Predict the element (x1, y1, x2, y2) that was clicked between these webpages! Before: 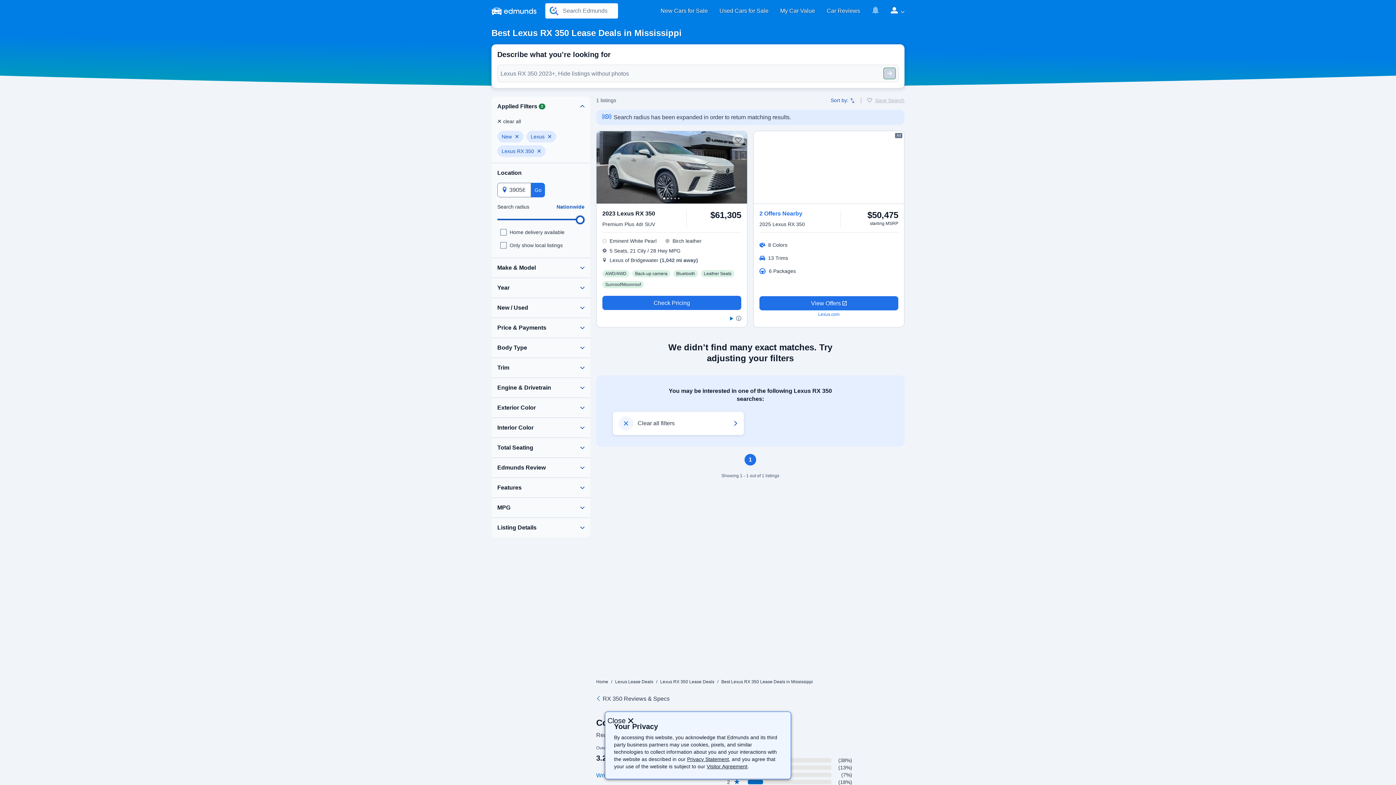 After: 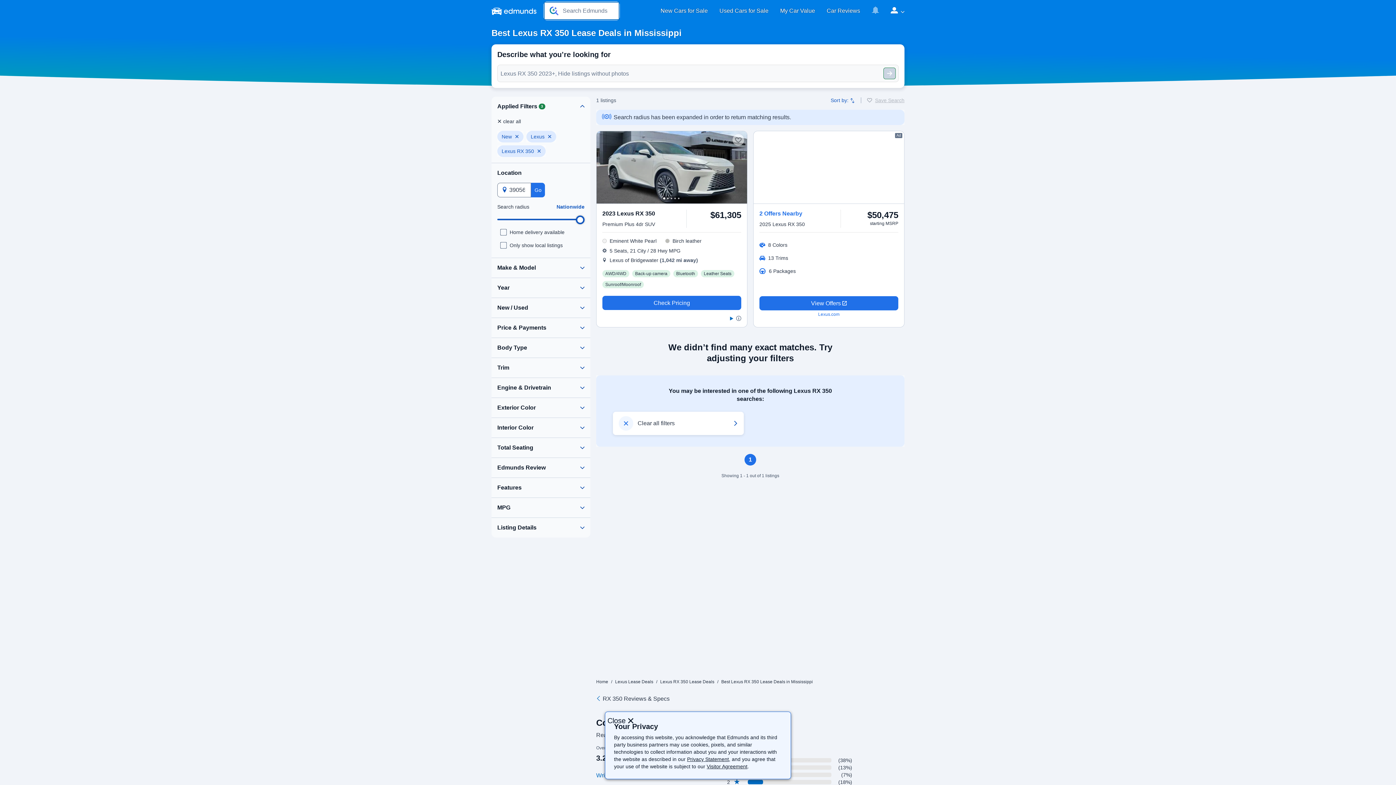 Action: bbox: (545, 3, 618, 18) label: Search Edmunds